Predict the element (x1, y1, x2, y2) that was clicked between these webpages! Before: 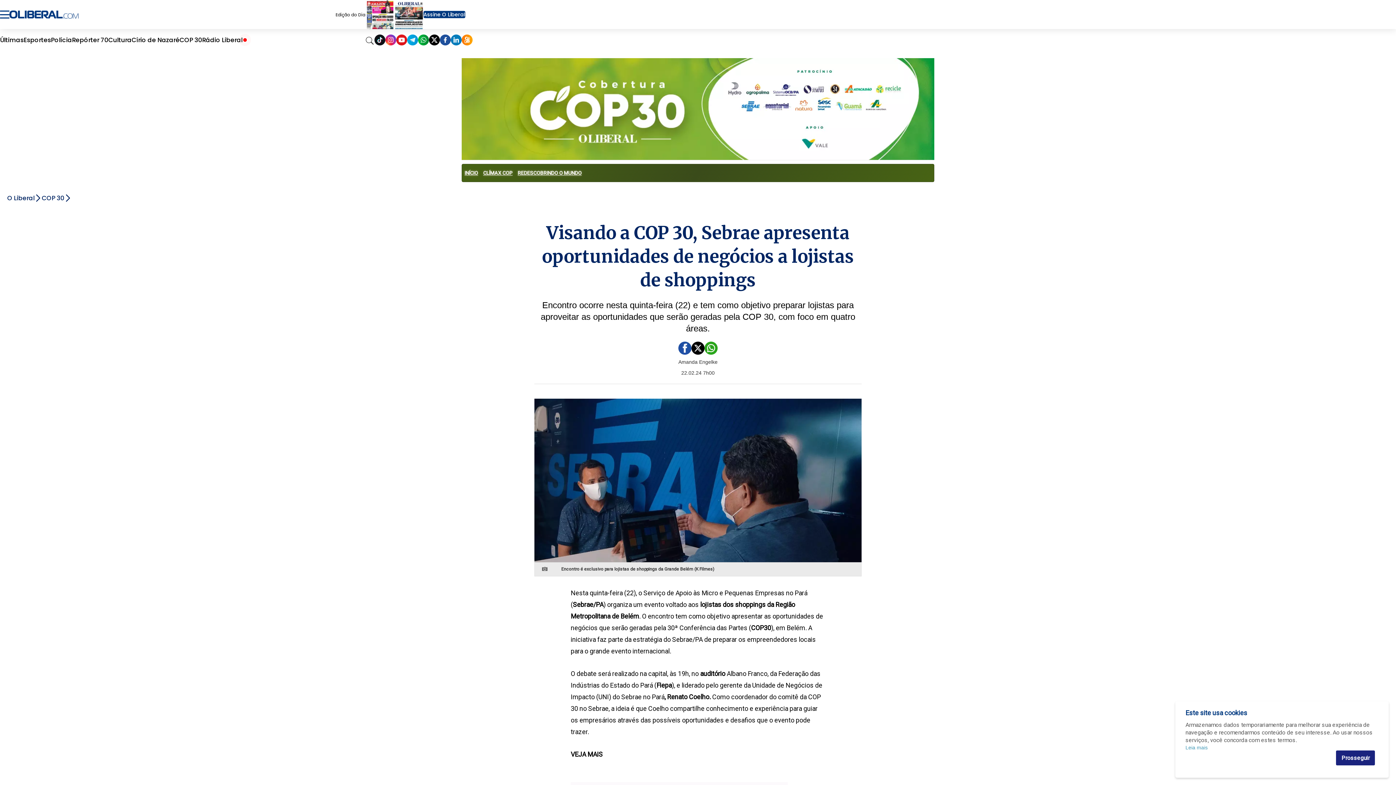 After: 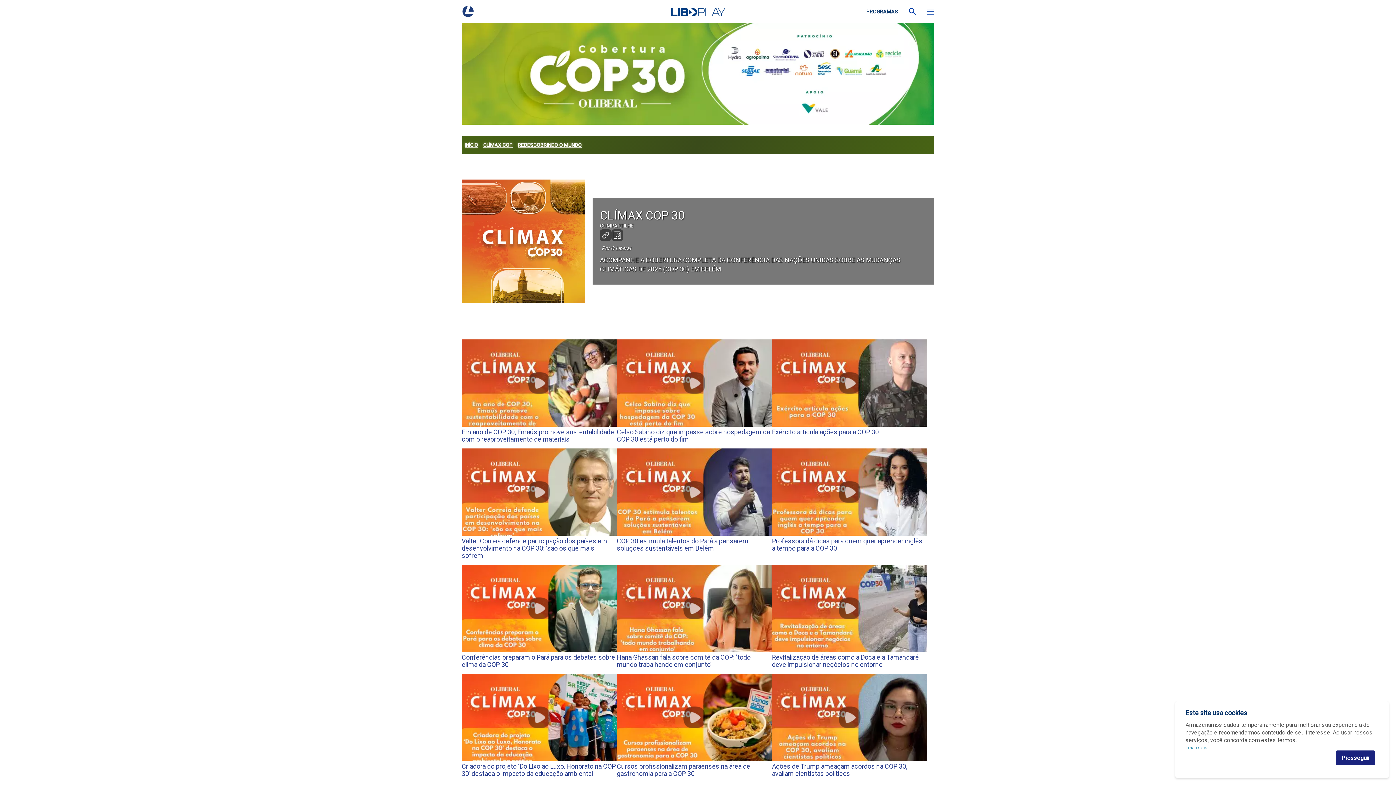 Action: label: CLÍMAX COP bbox: (480, 164, 515, 181)